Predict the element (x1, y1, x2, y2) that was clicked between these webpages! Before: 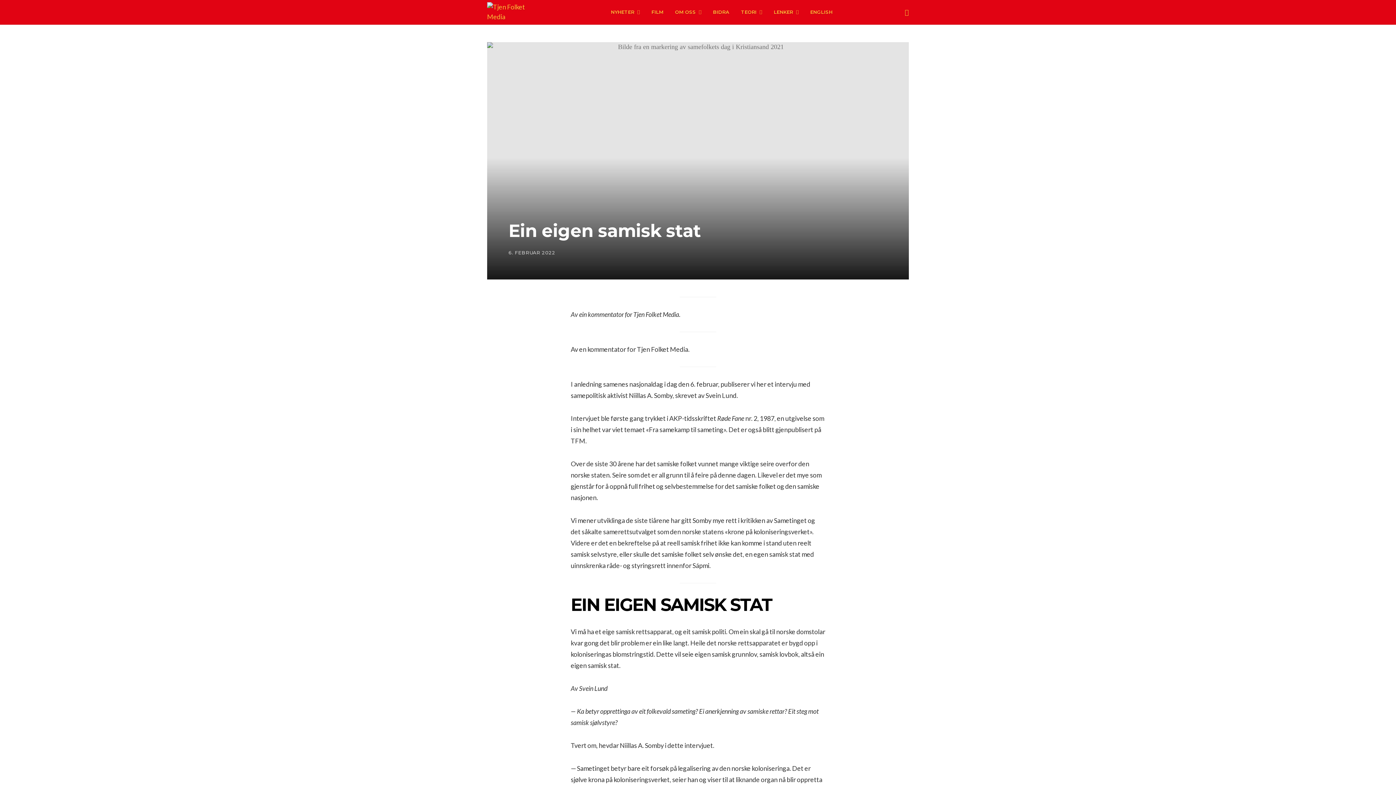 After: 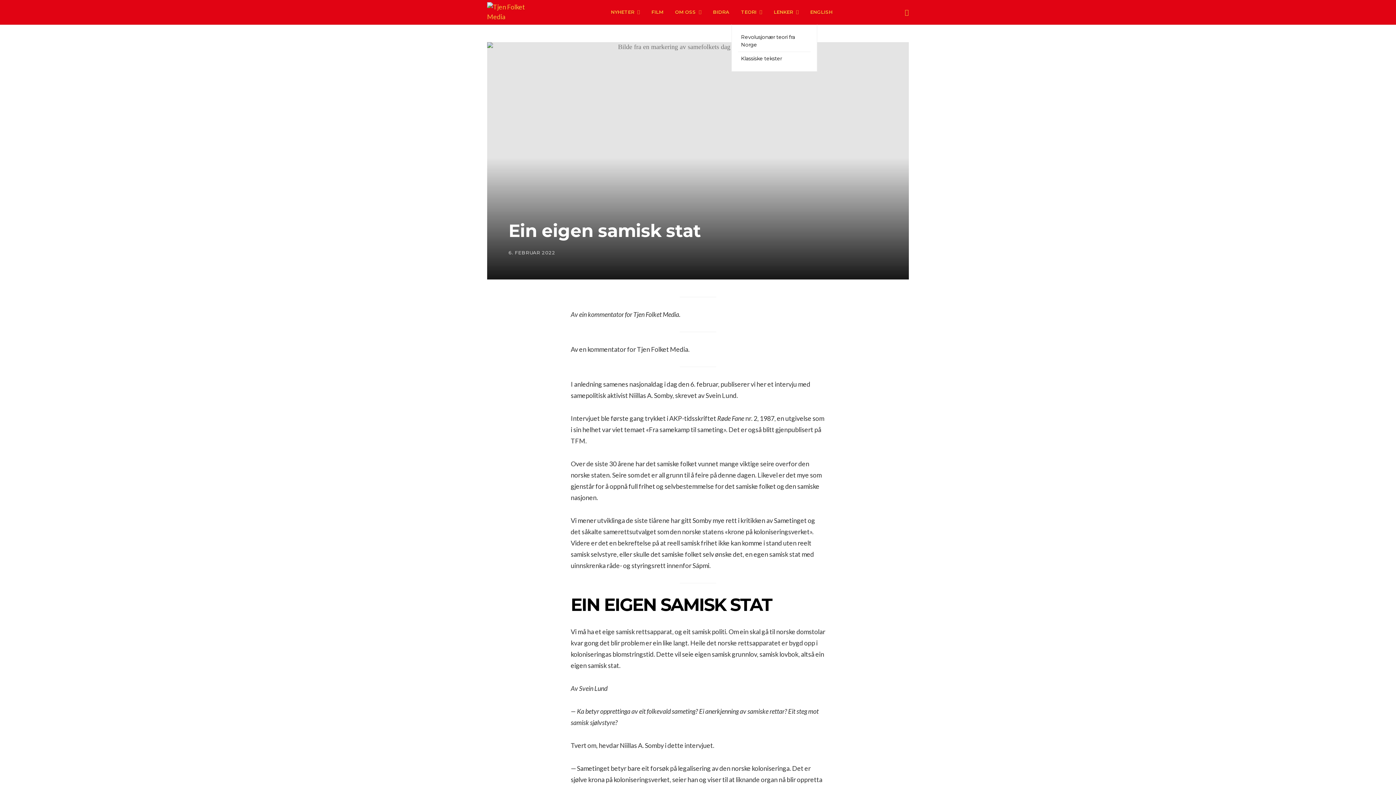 Action: bbox: (741, 0, 762, 24) label: TEORI